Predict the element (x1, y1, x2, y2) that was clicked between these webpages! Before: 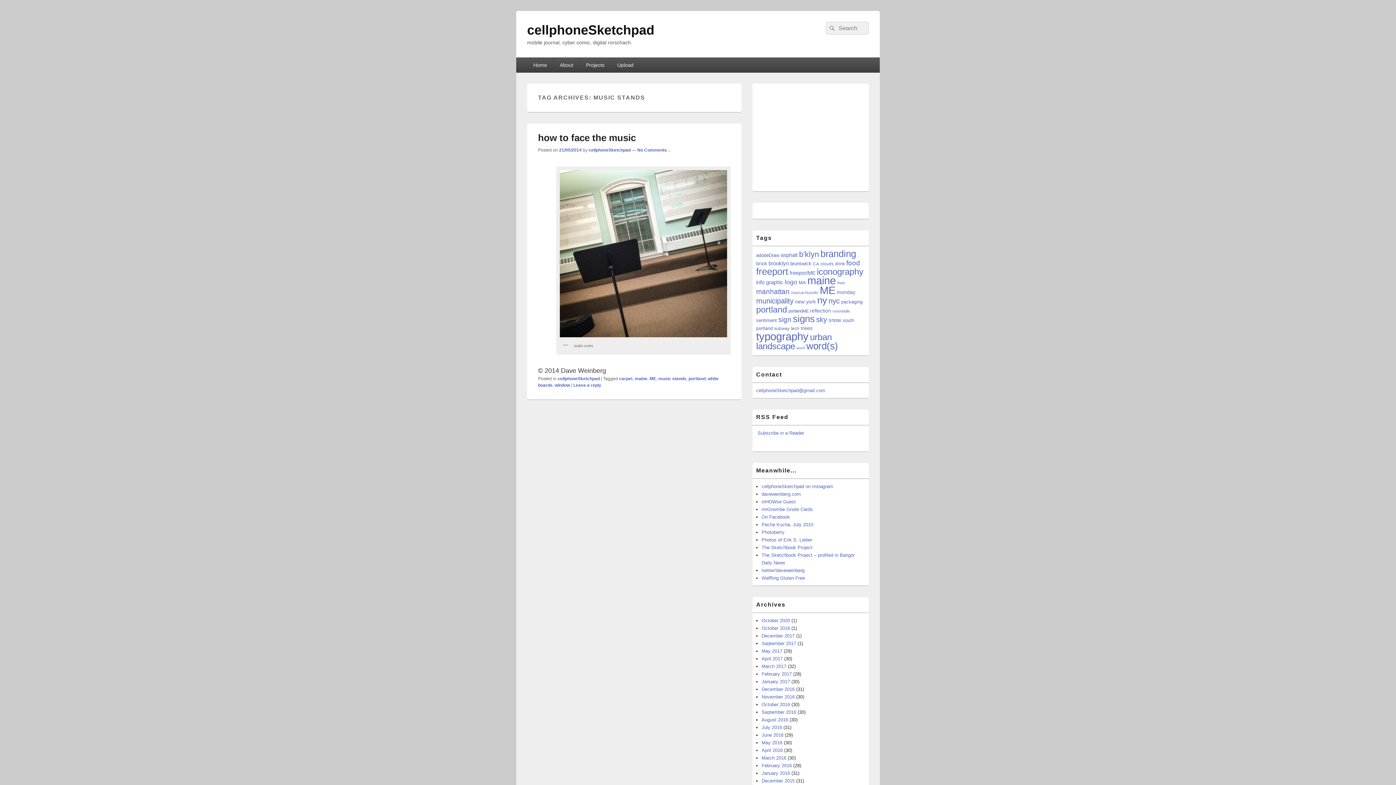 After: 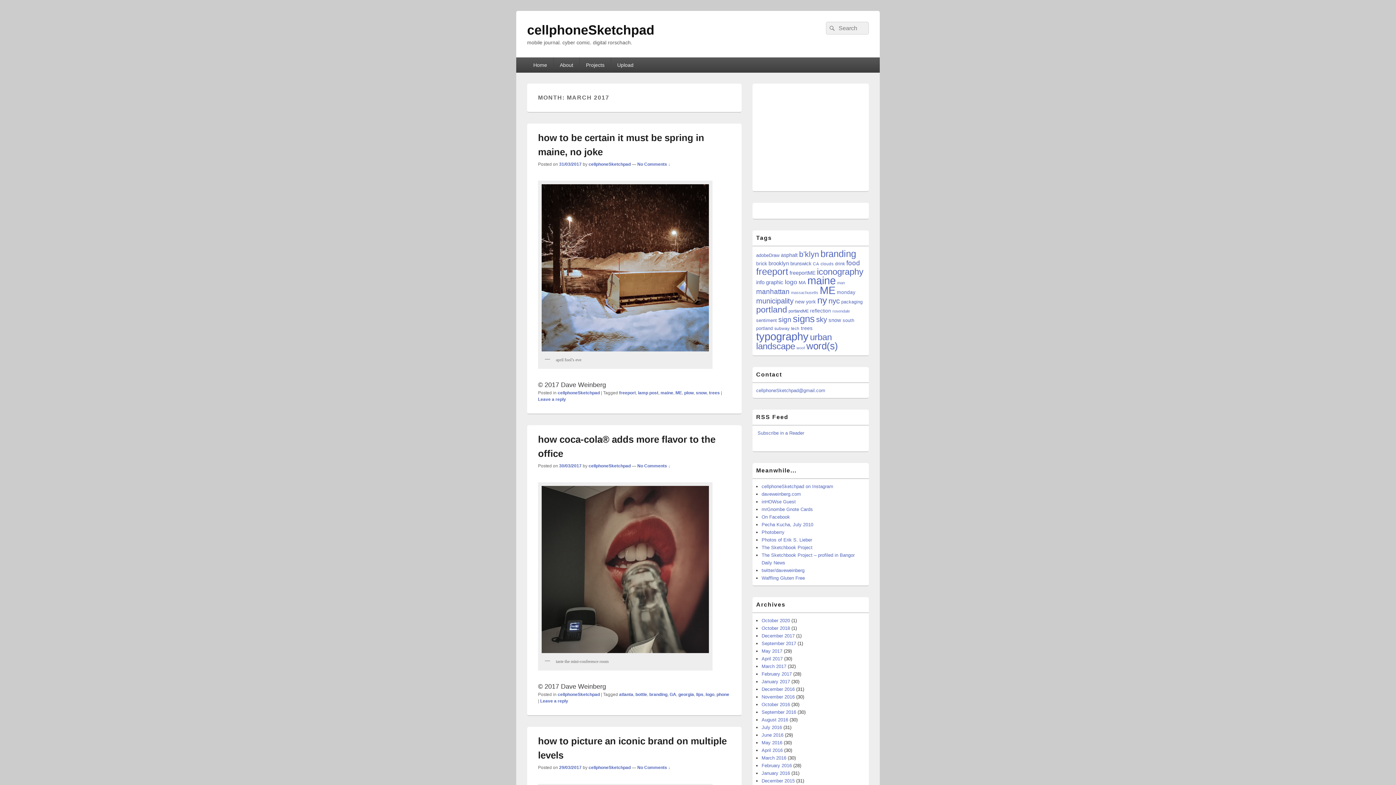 Action: bbox: (761, 664, 786, 669) label: March 2017